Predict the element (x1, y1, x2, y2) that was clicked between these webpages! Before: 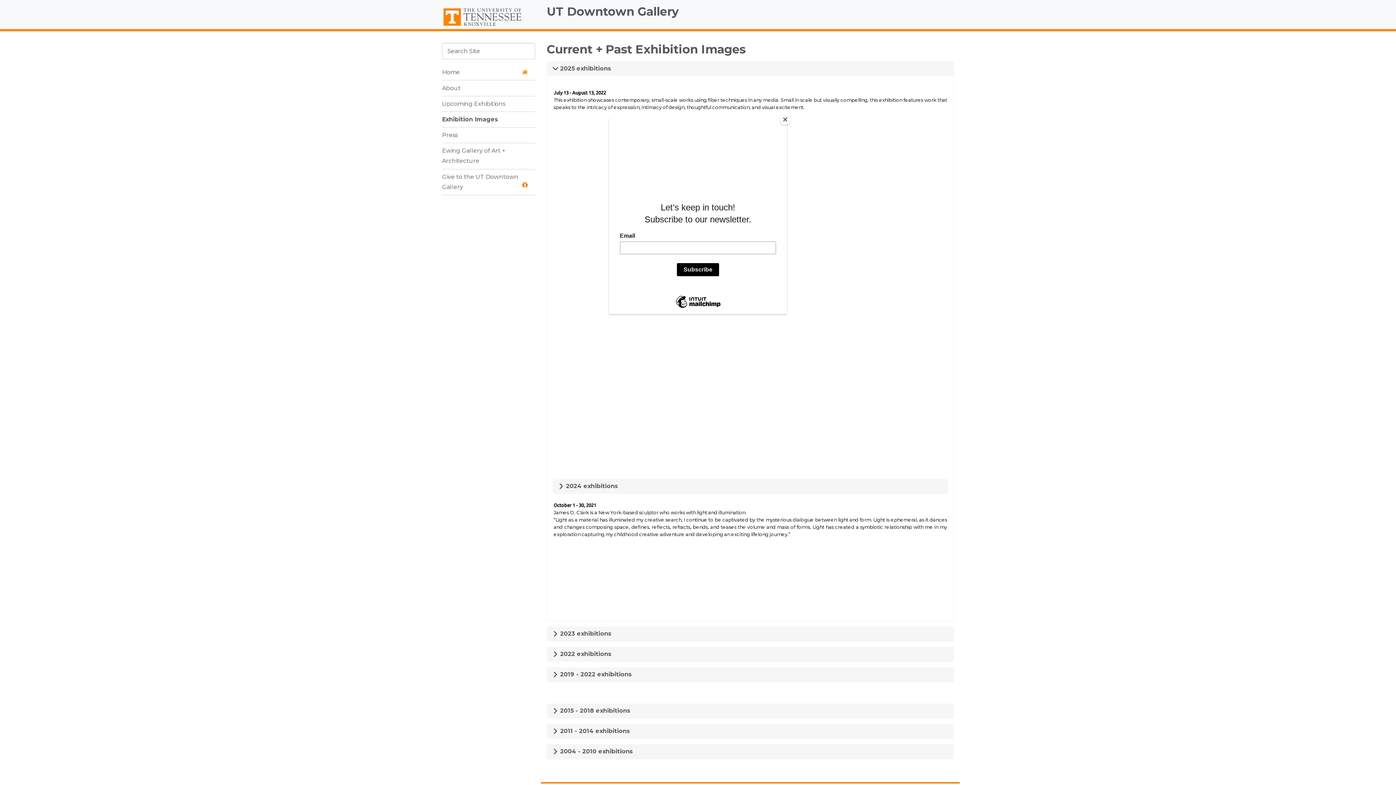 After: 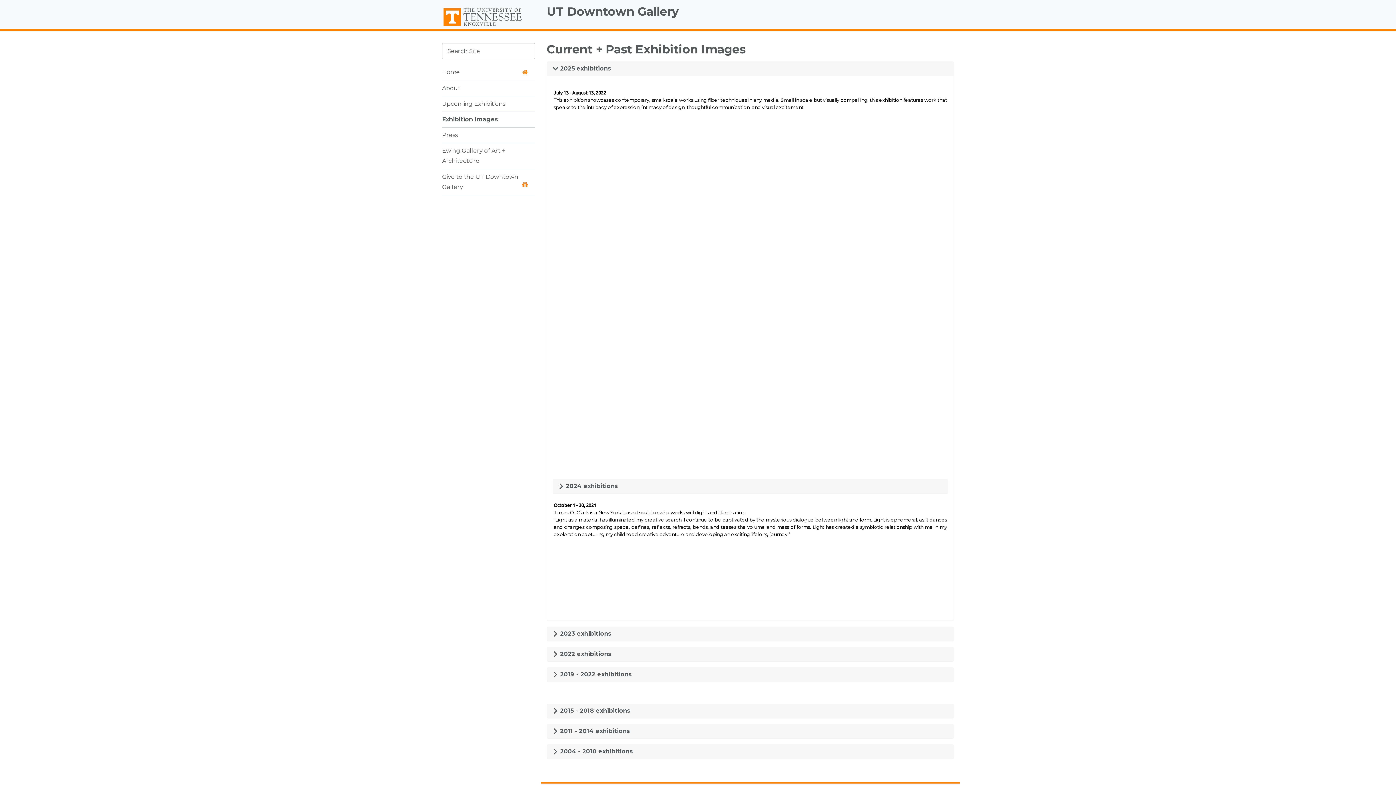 Action: label: Close bbox: (780, 114, 790, 125)